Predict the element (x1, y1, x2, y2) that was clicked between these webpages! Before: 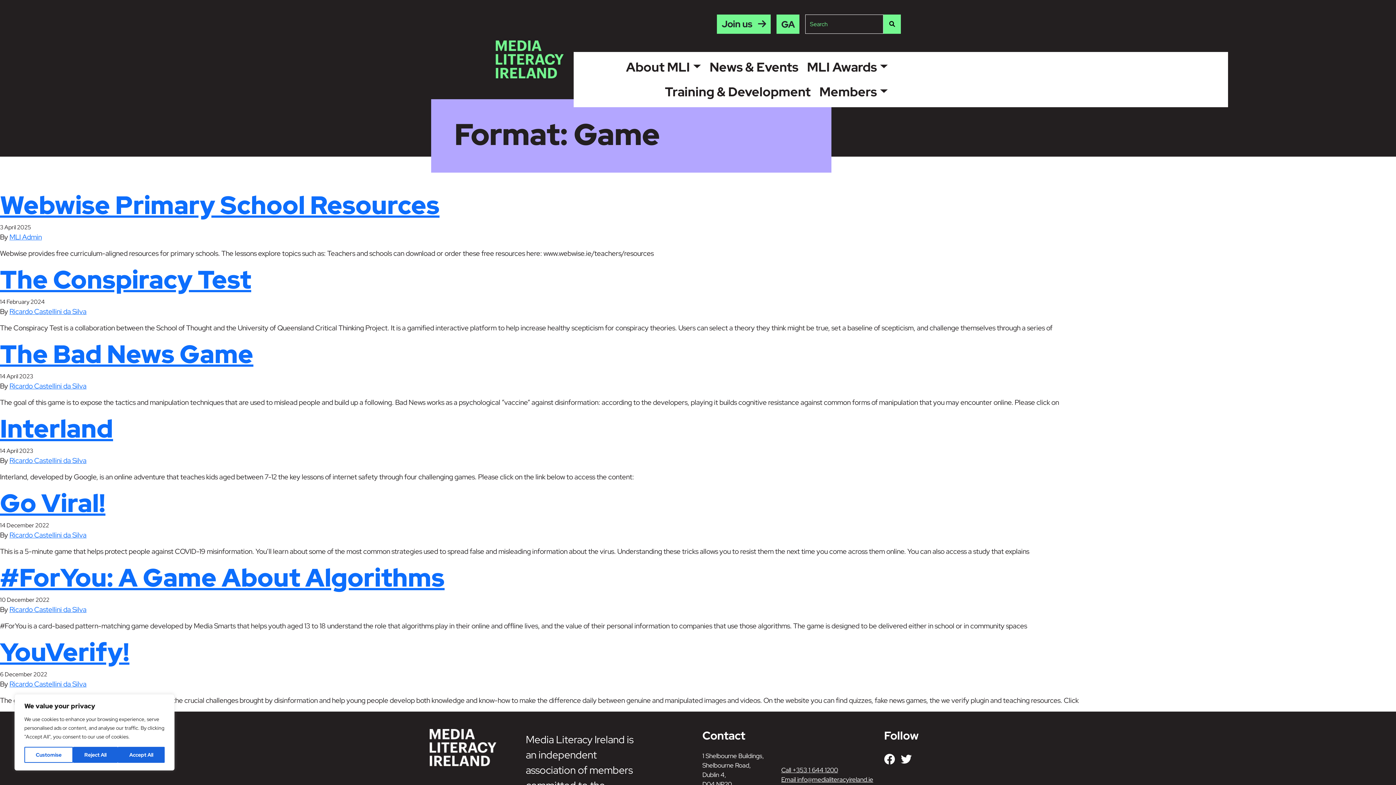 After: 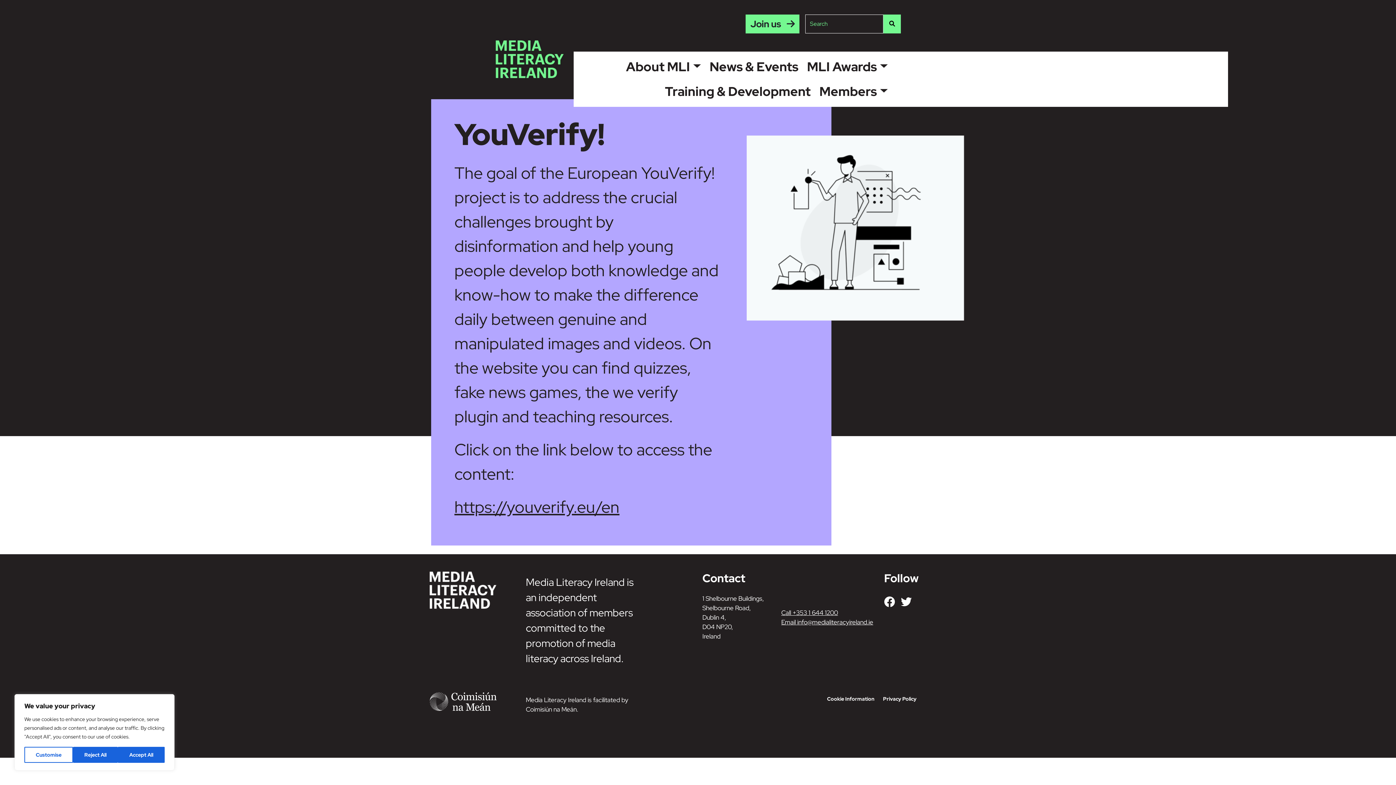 Action: label: YouVerify! bbox: (0, 635, 129, 669)